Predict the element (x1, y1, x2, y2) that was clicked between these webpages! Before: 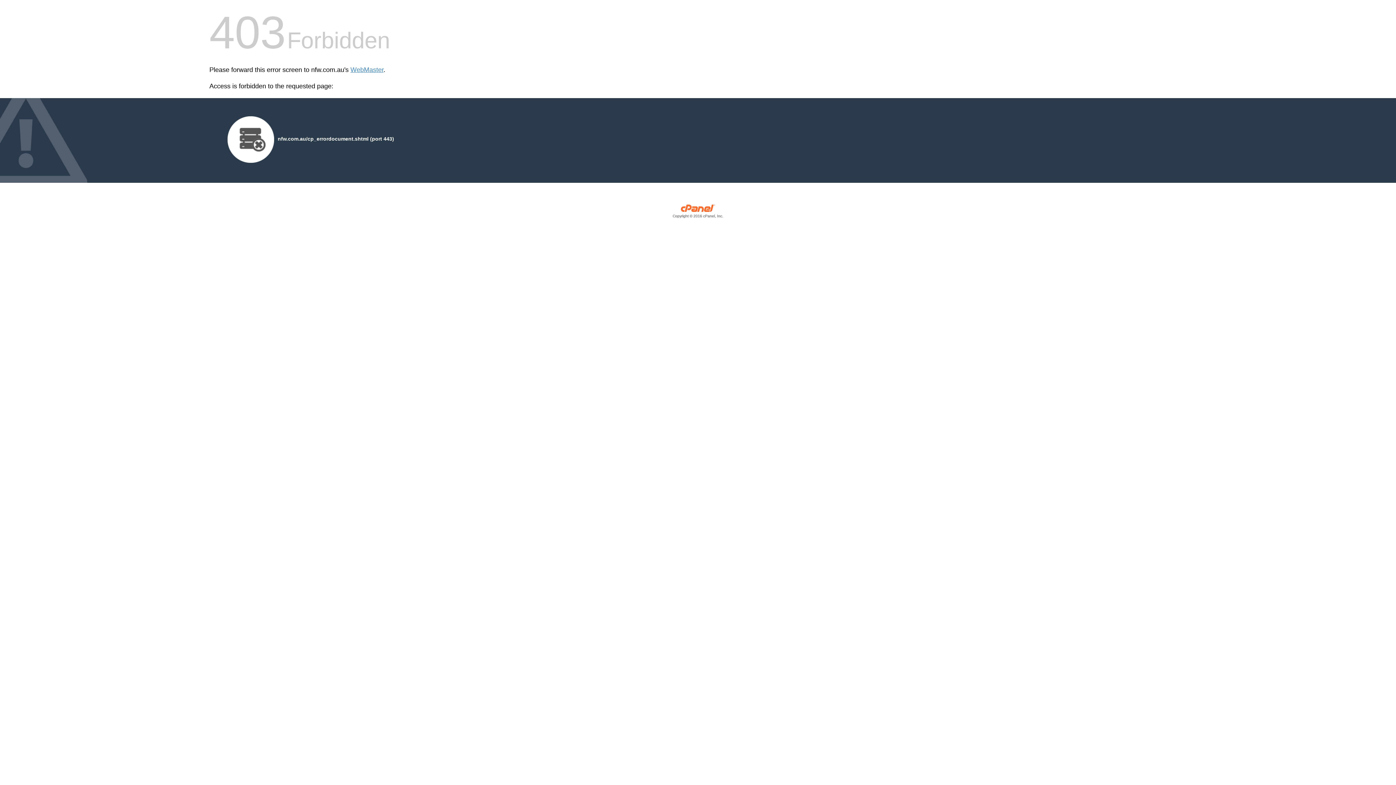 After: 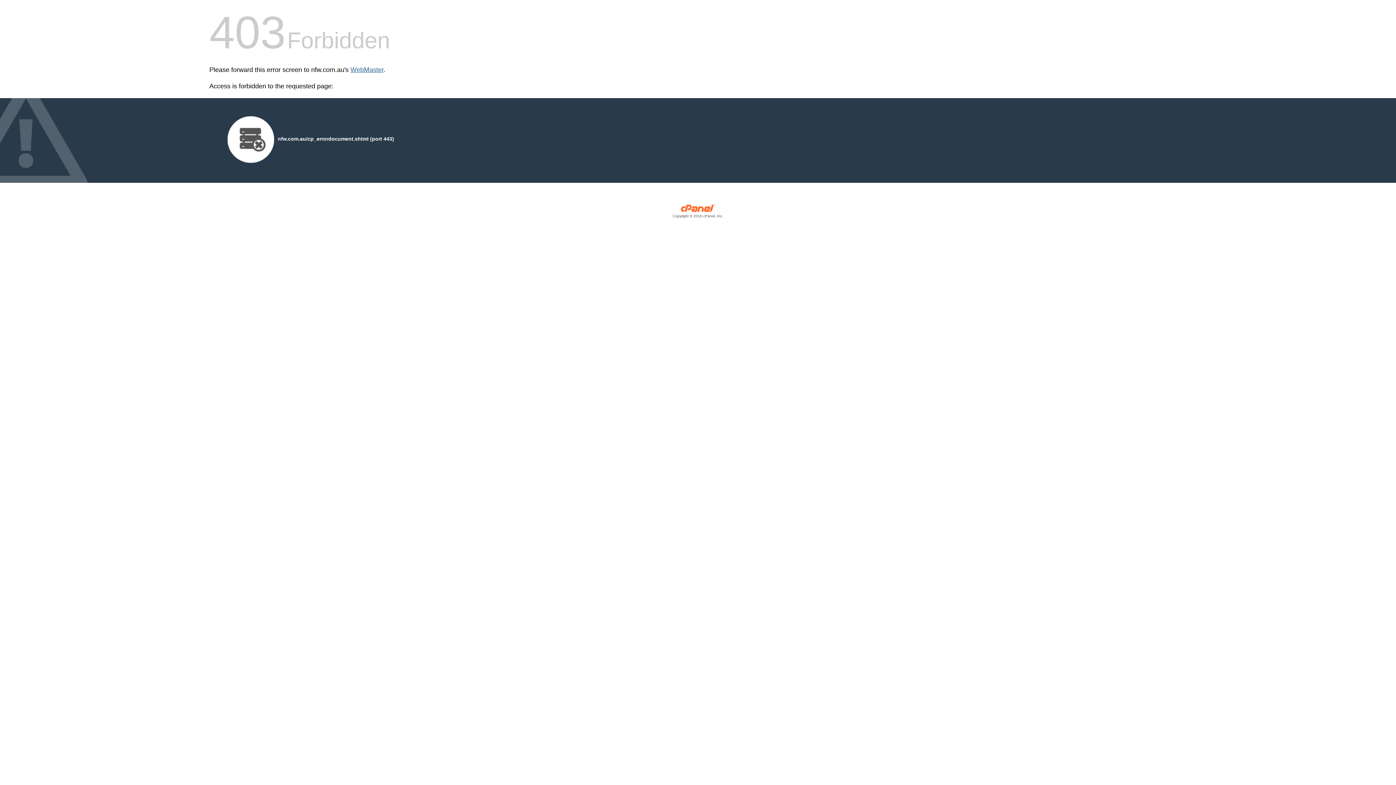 Action: bbox: (350, 66, 383, 73) label: WebMaster